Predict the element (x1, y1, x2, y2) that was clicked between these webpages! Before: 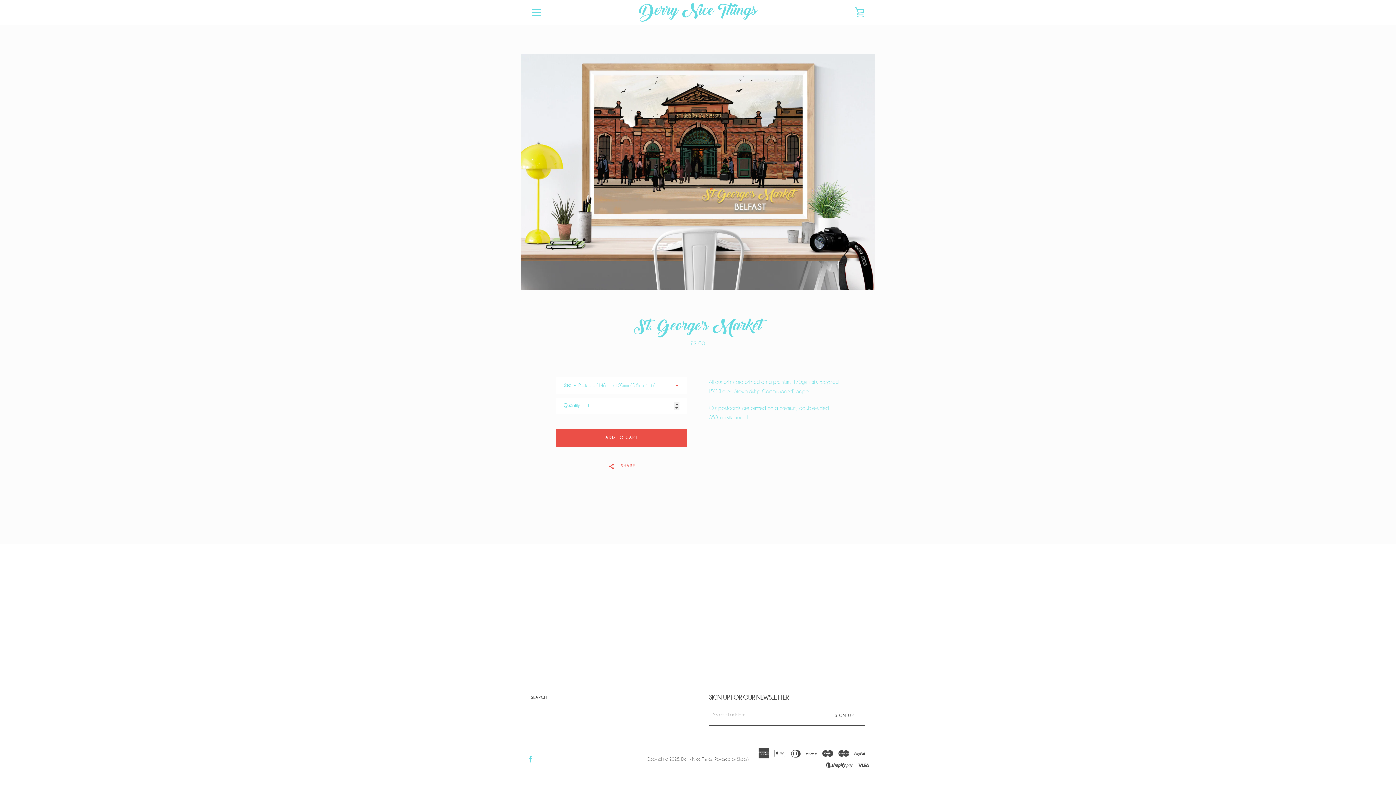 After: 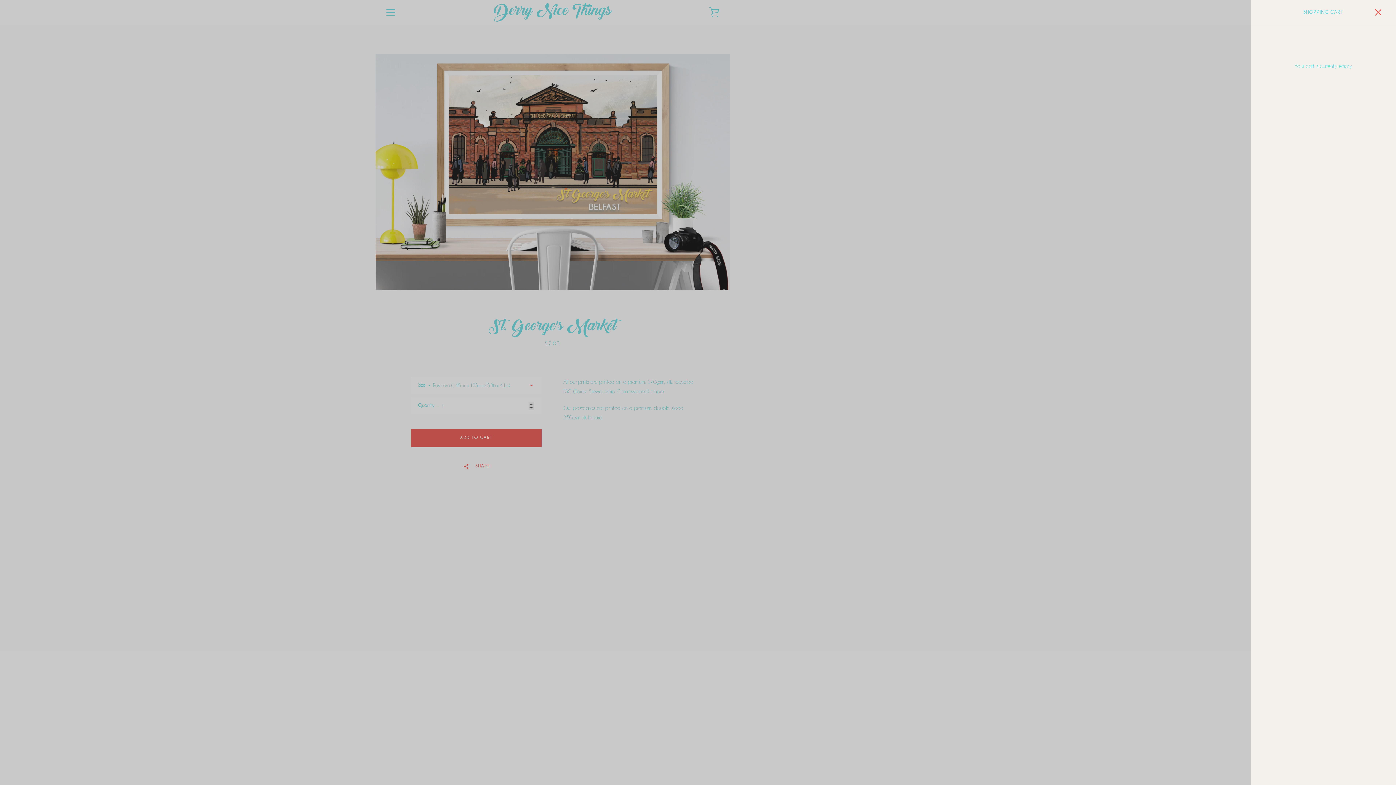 Action: label: VIEW CART bbox: (850, 3, 869, 21)